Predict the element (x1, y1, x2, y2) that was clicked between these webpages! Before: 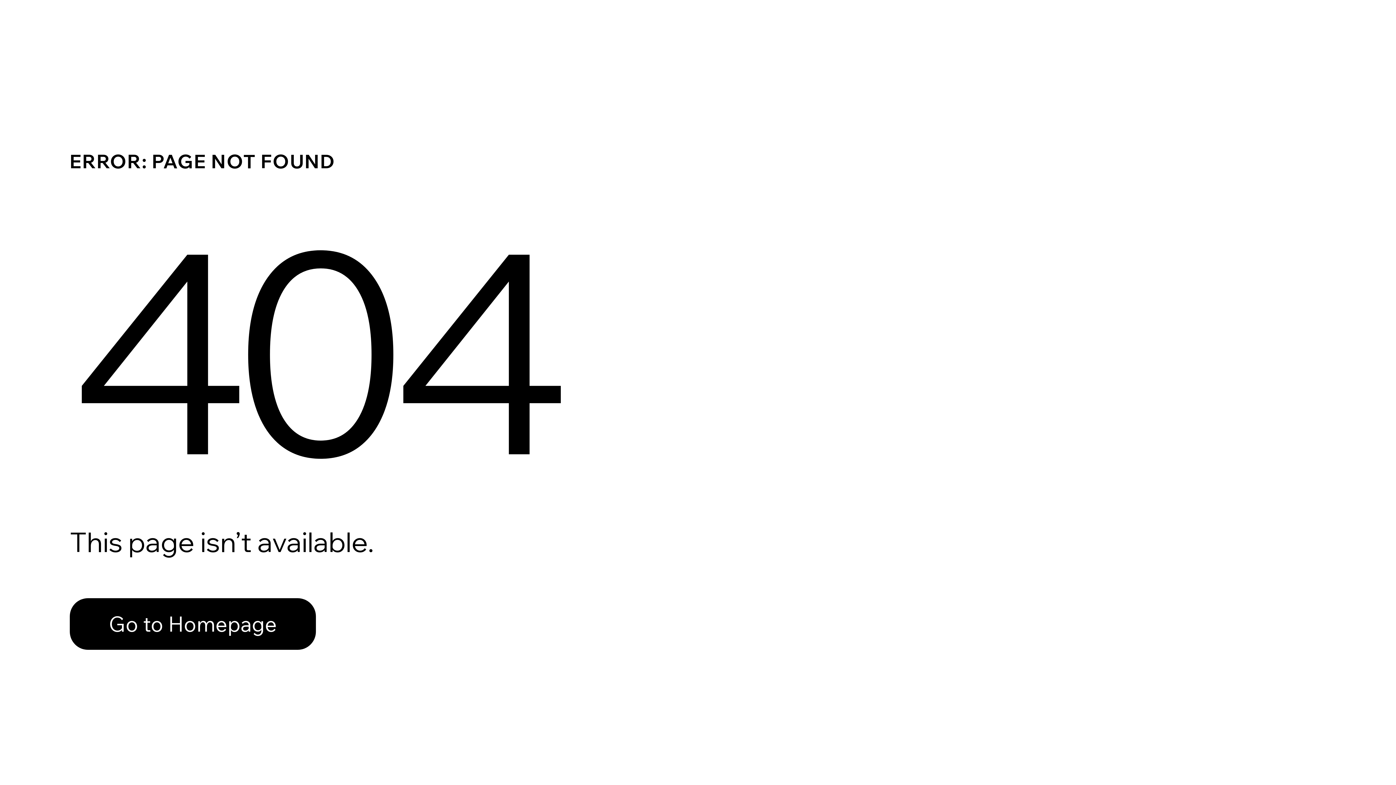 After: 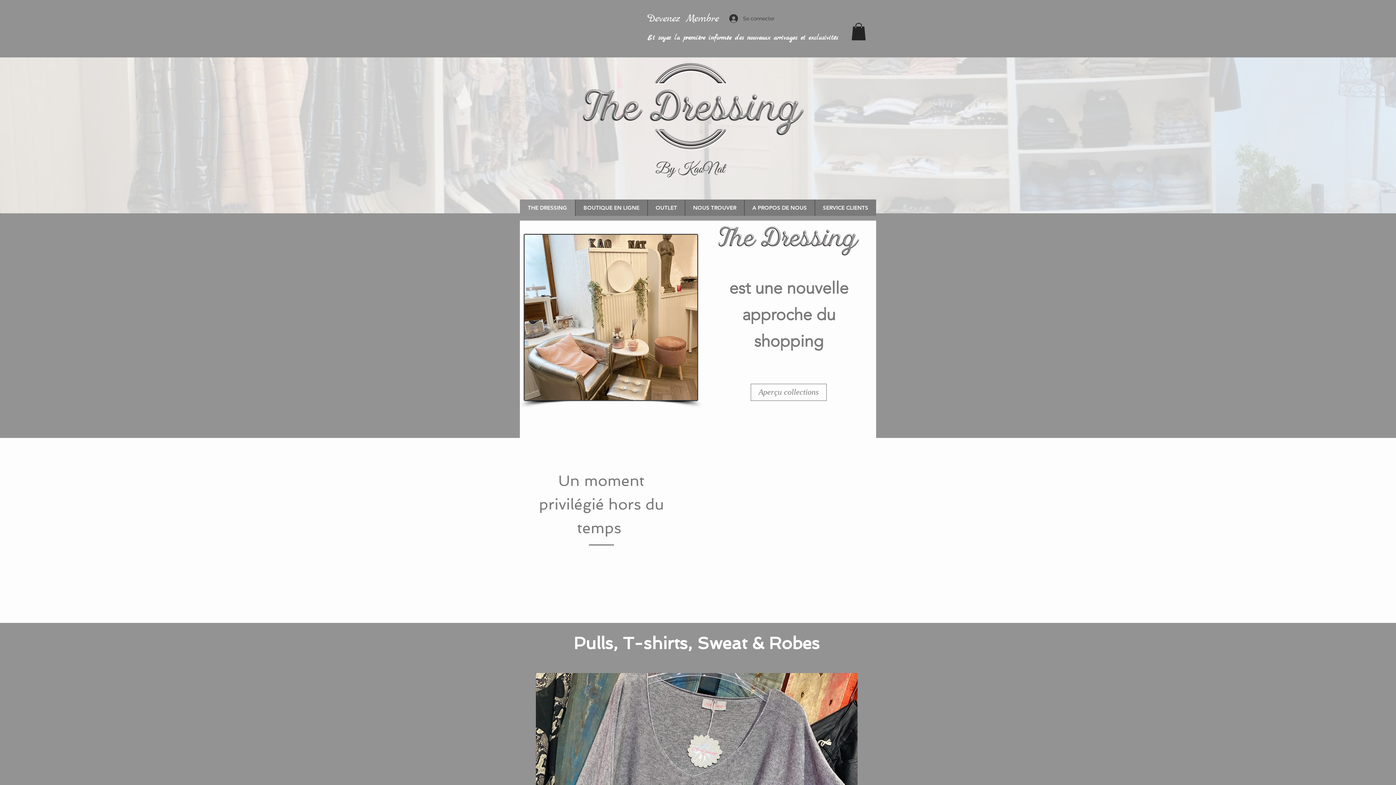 Action: label: Go to Homepage bbox: (69, 582, 768, 659)